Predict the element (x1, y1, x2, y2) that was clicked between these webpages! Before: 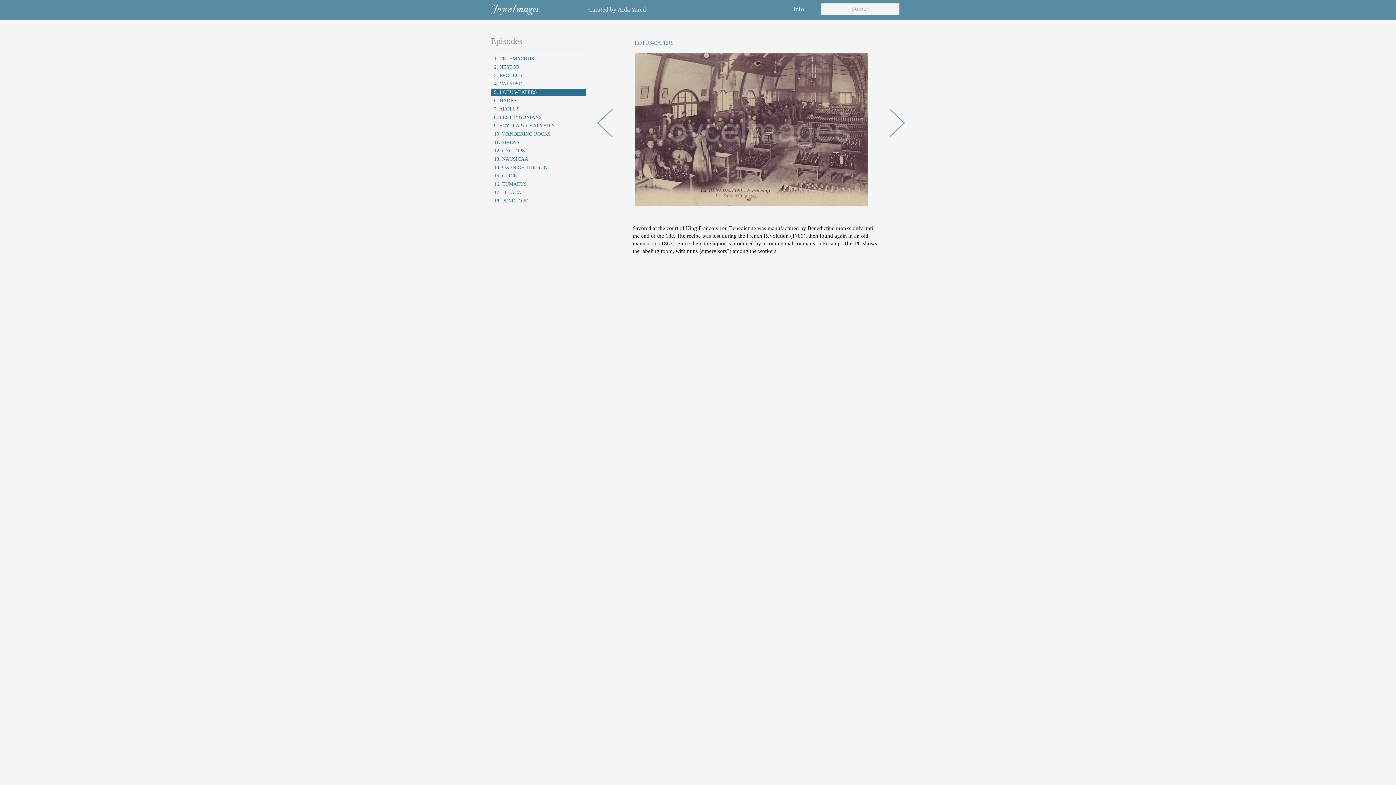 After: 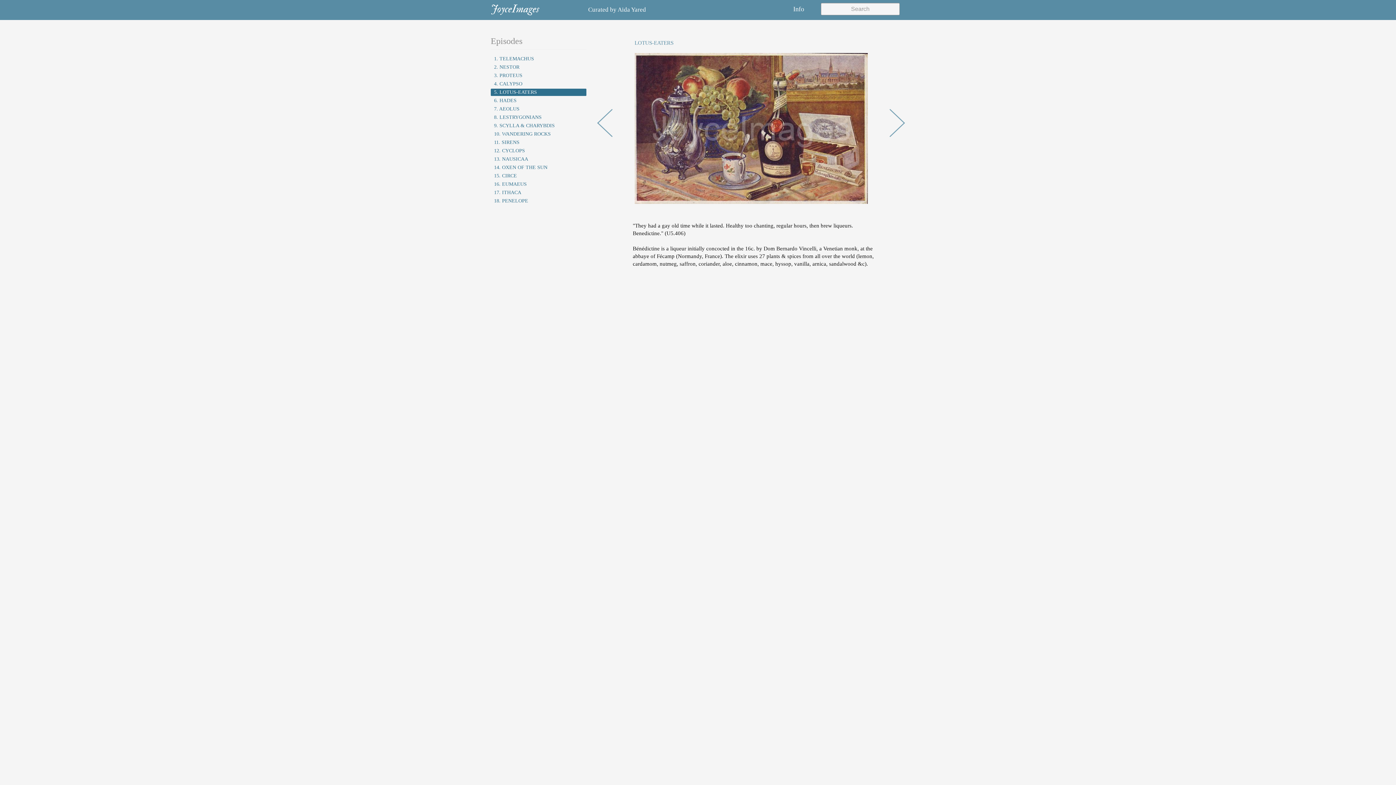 Action: bbox: (597, 109, 612, 137)